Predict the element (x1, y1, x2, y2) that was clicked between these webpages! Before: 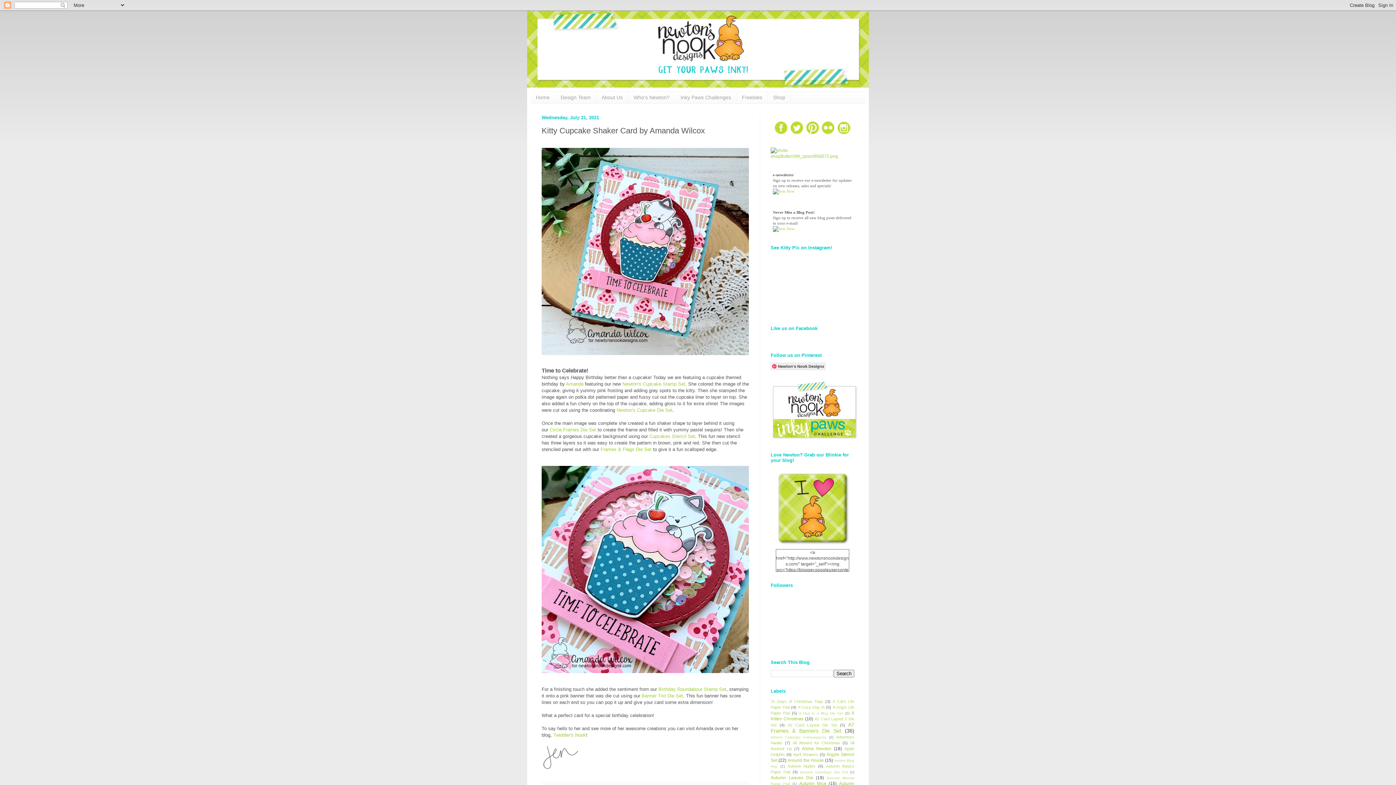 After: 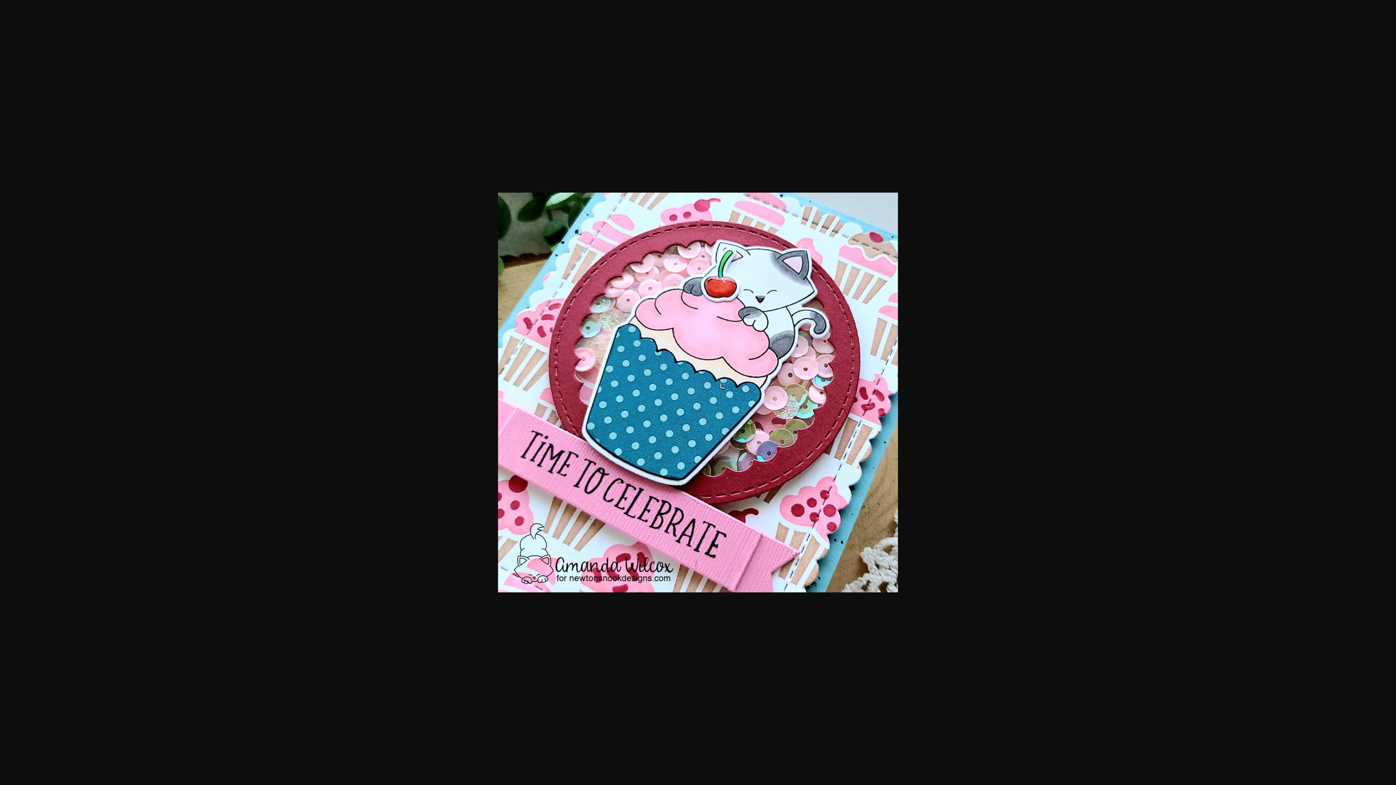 Action: bbox: (541, 466, 749, 673)